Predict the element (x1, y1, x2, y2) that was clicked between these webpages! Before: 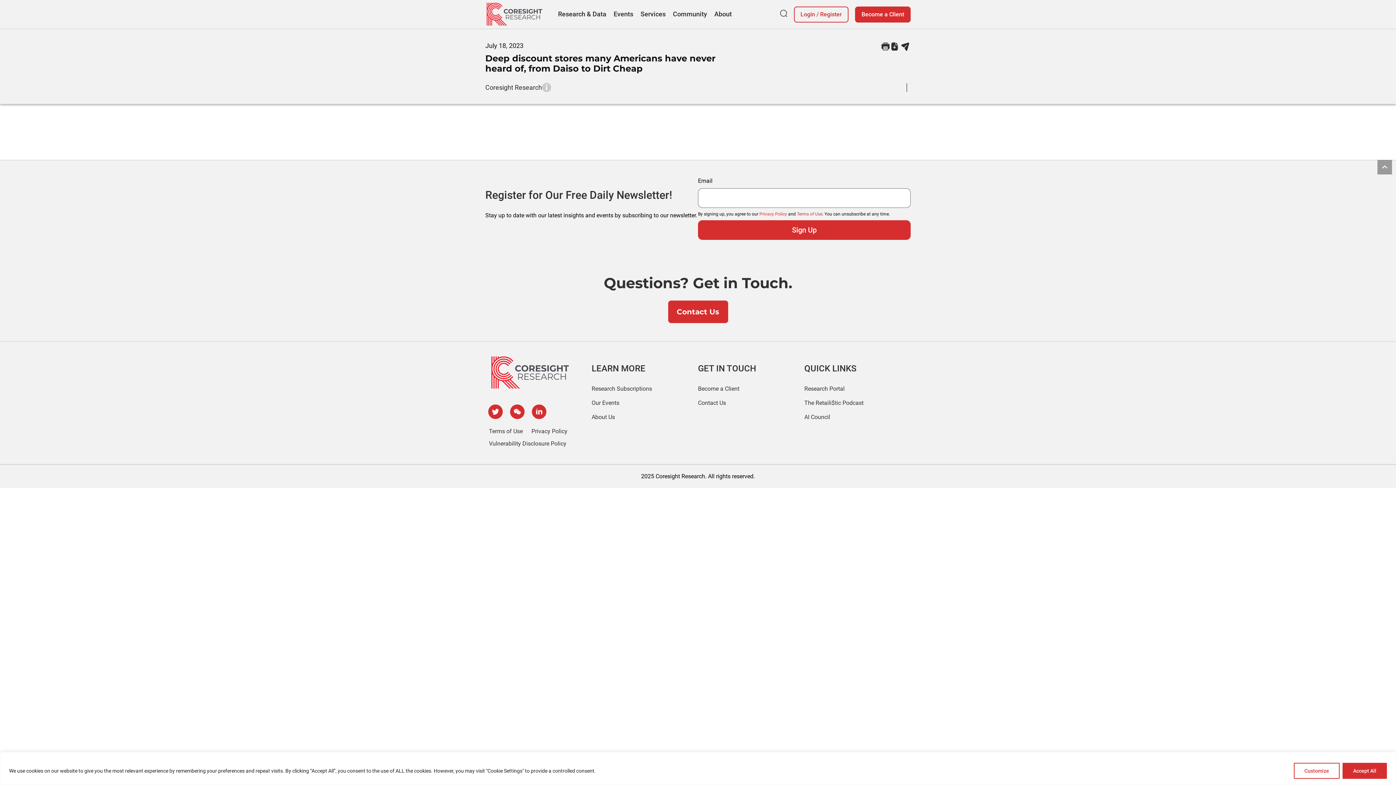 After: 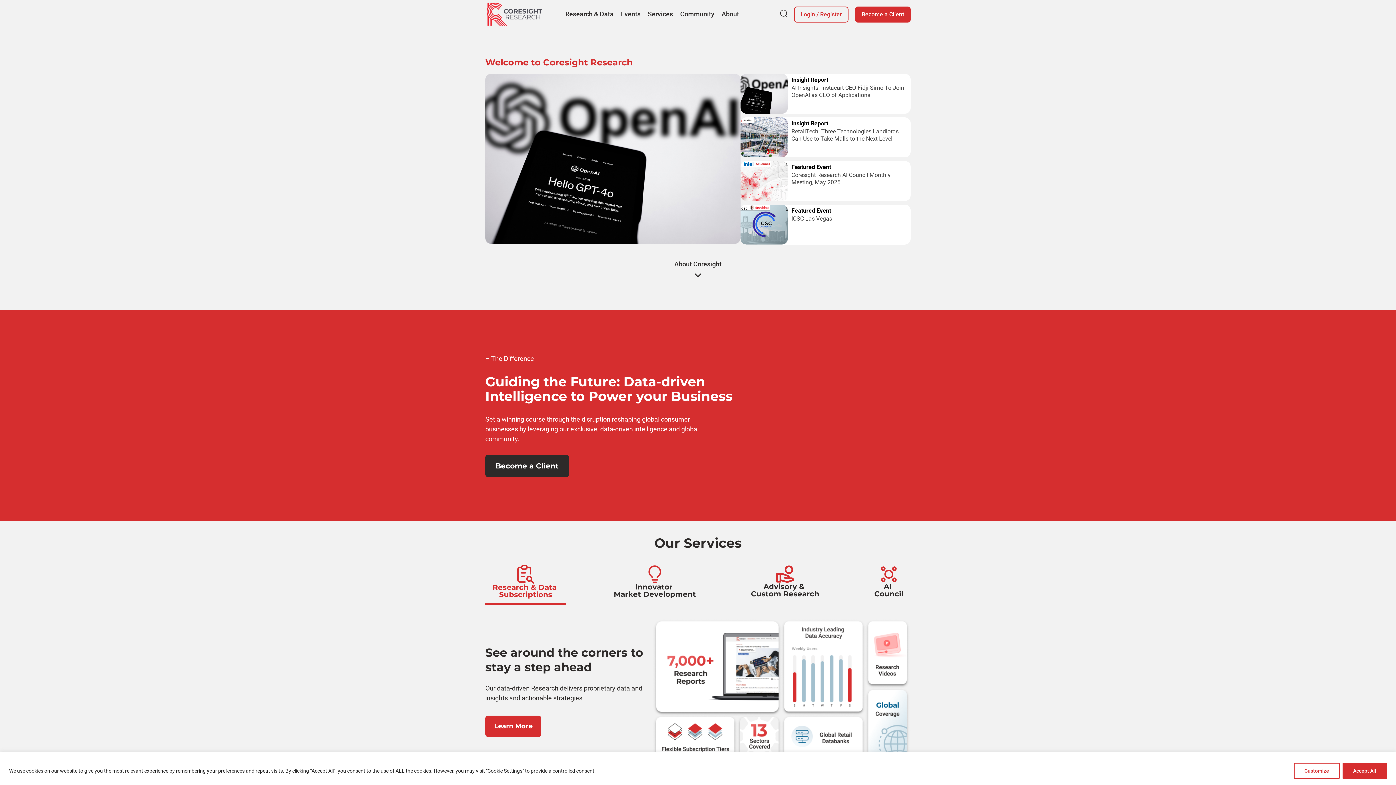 Action: bbox: (485, 0, 543, 28)